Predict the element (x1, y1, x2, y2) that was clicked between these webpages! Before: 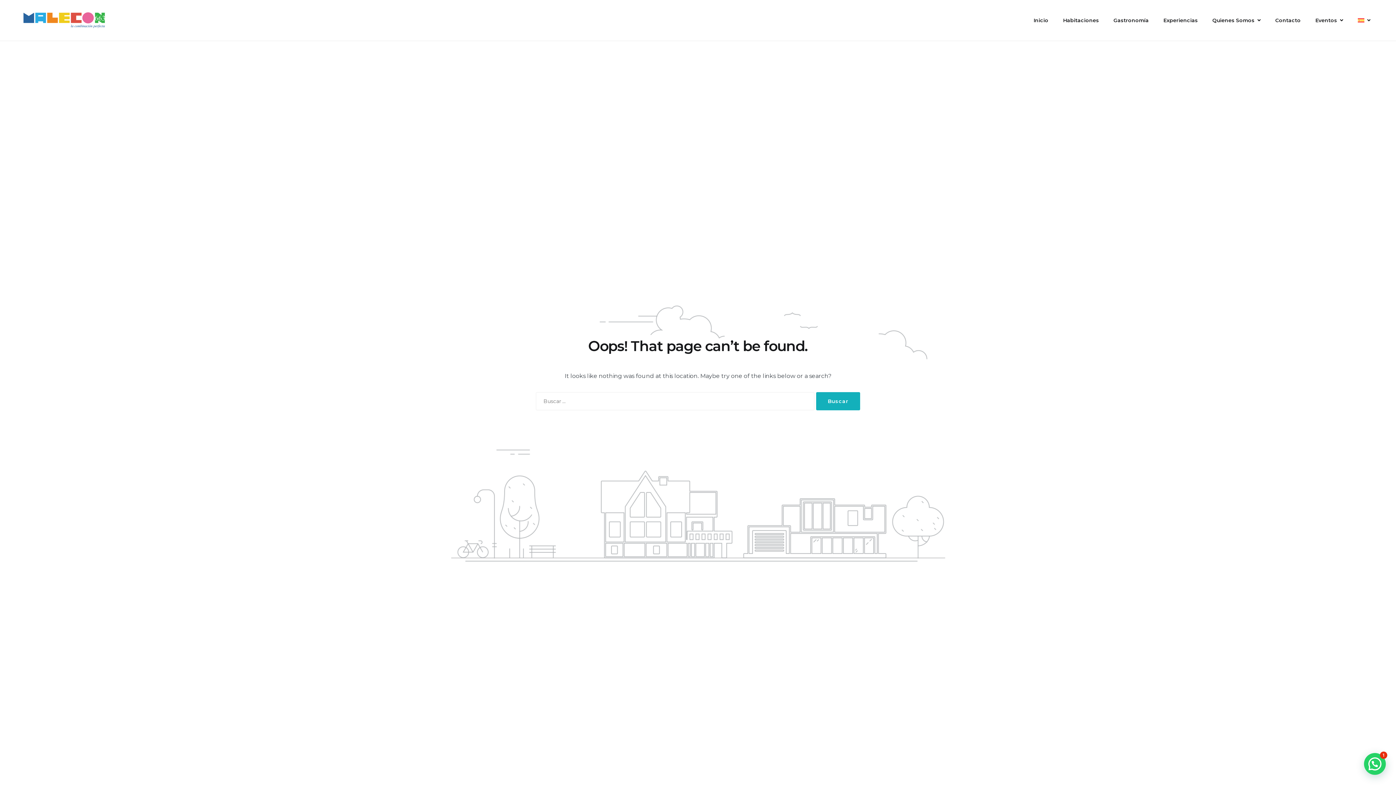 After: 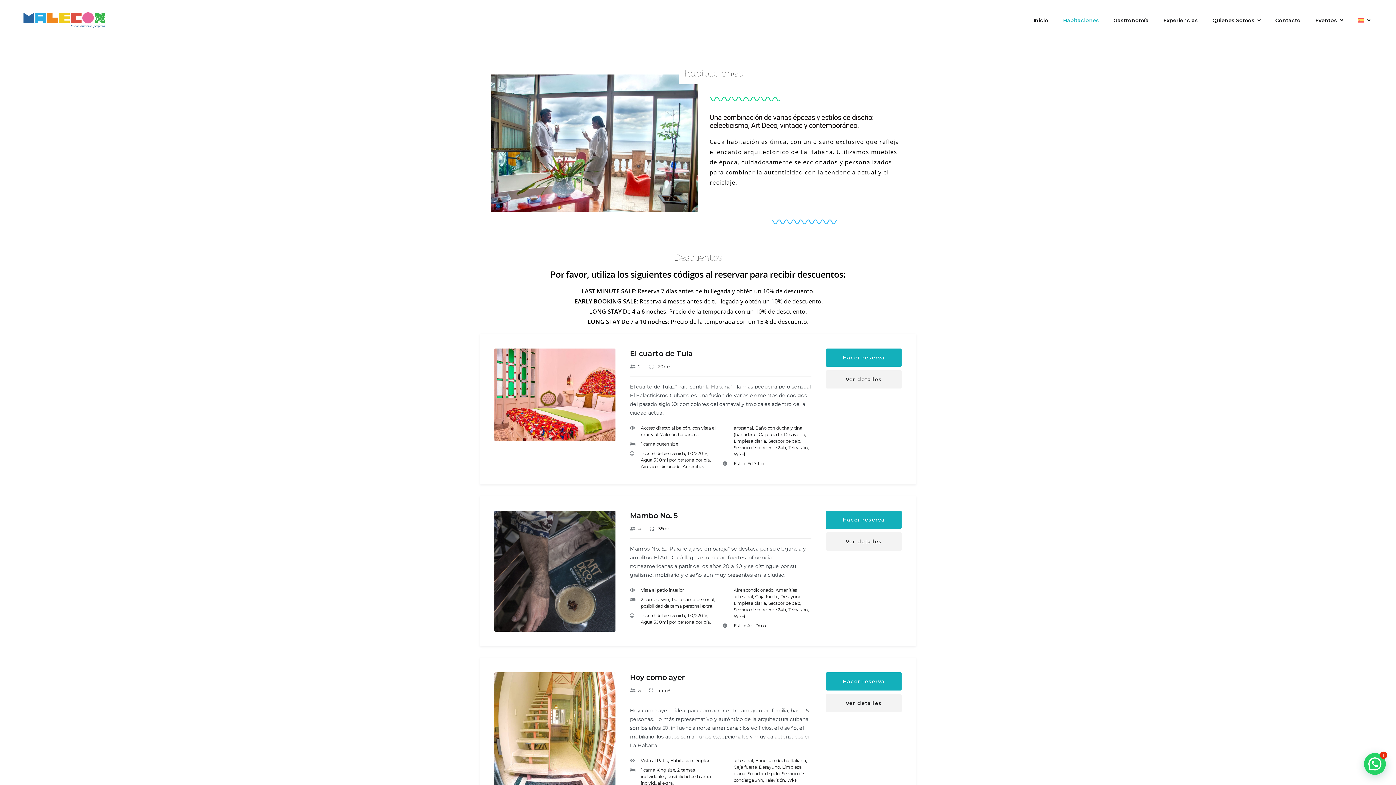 Action: bbox: (1056, 11, 1106, 29) label: Habitaciones